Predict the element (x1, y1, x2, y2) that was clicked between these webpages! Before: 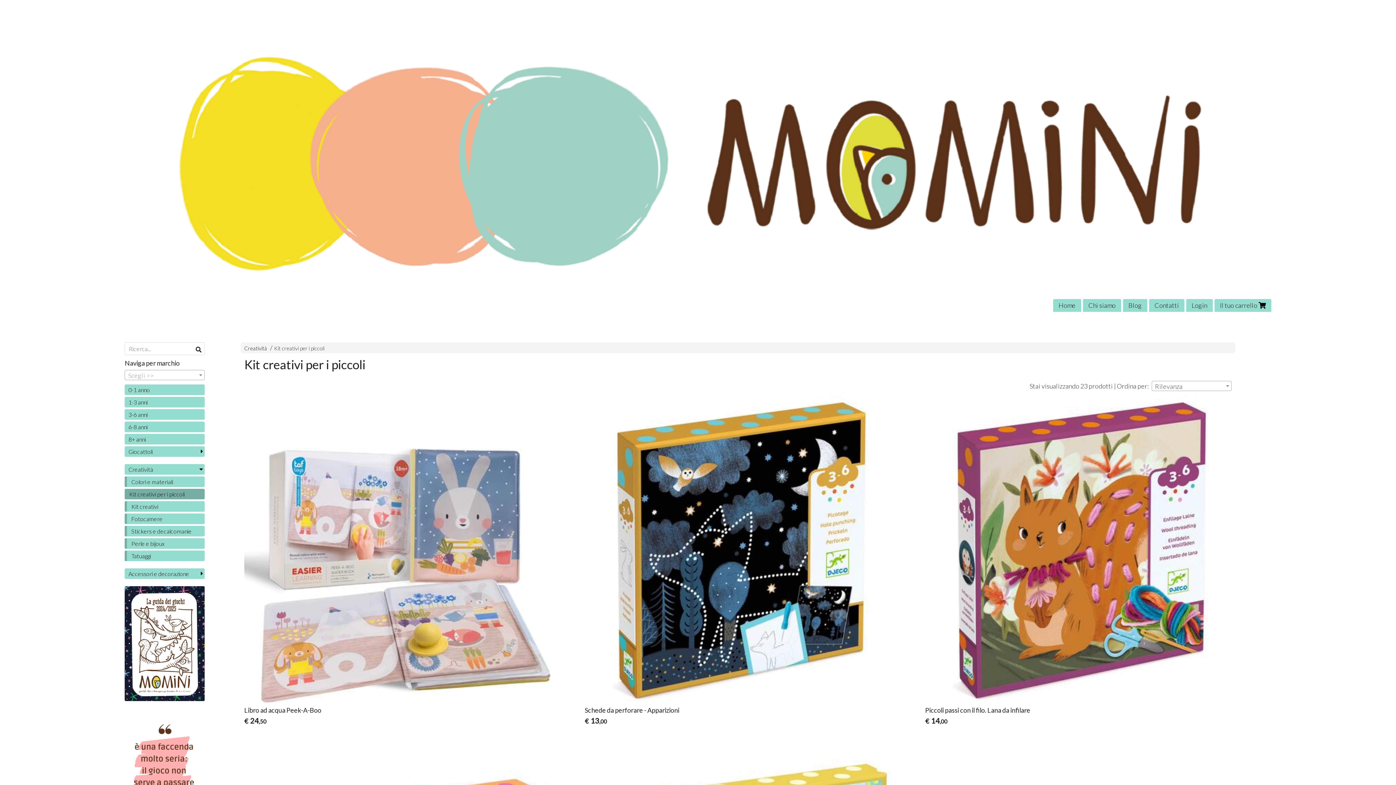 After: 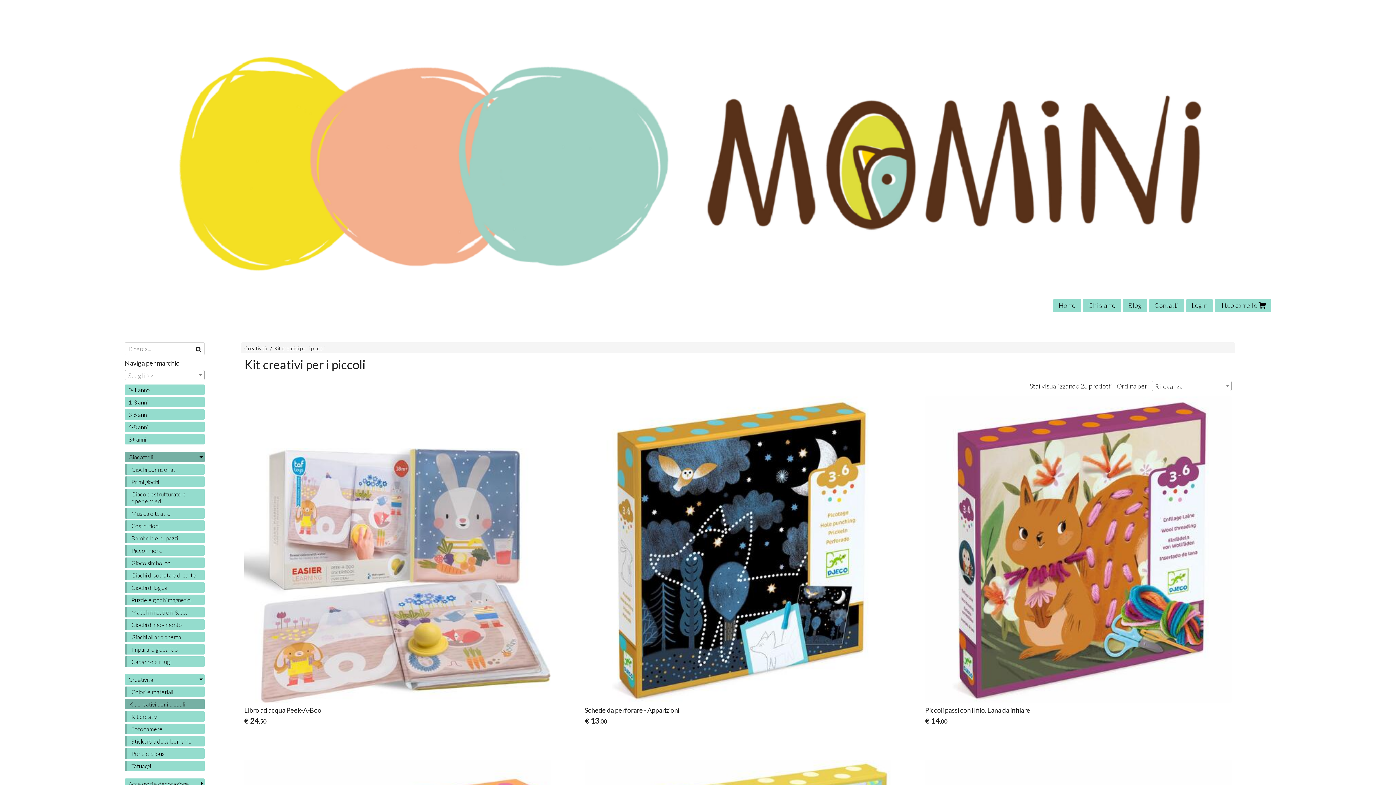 Action: label: Giocattoli bbox: (124, 446, 204, 456)